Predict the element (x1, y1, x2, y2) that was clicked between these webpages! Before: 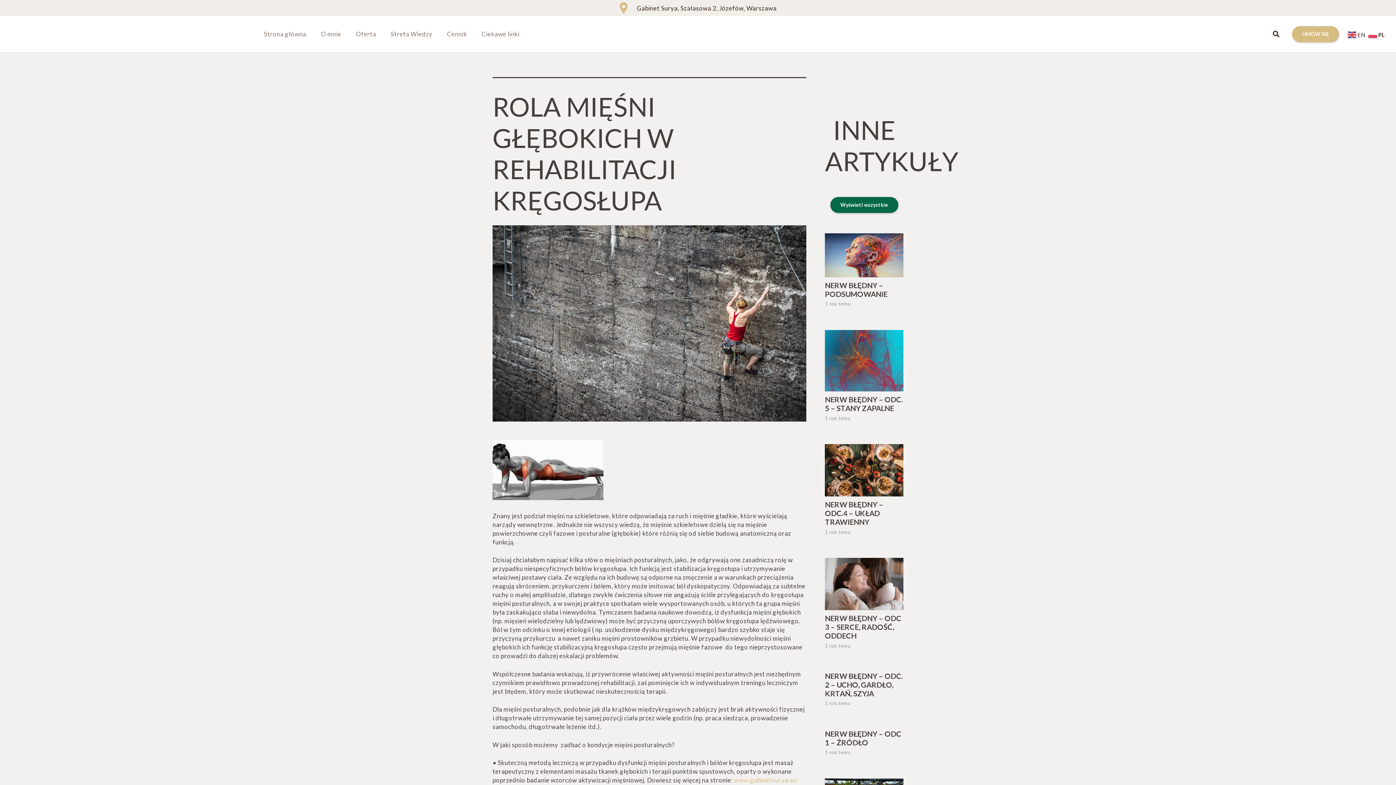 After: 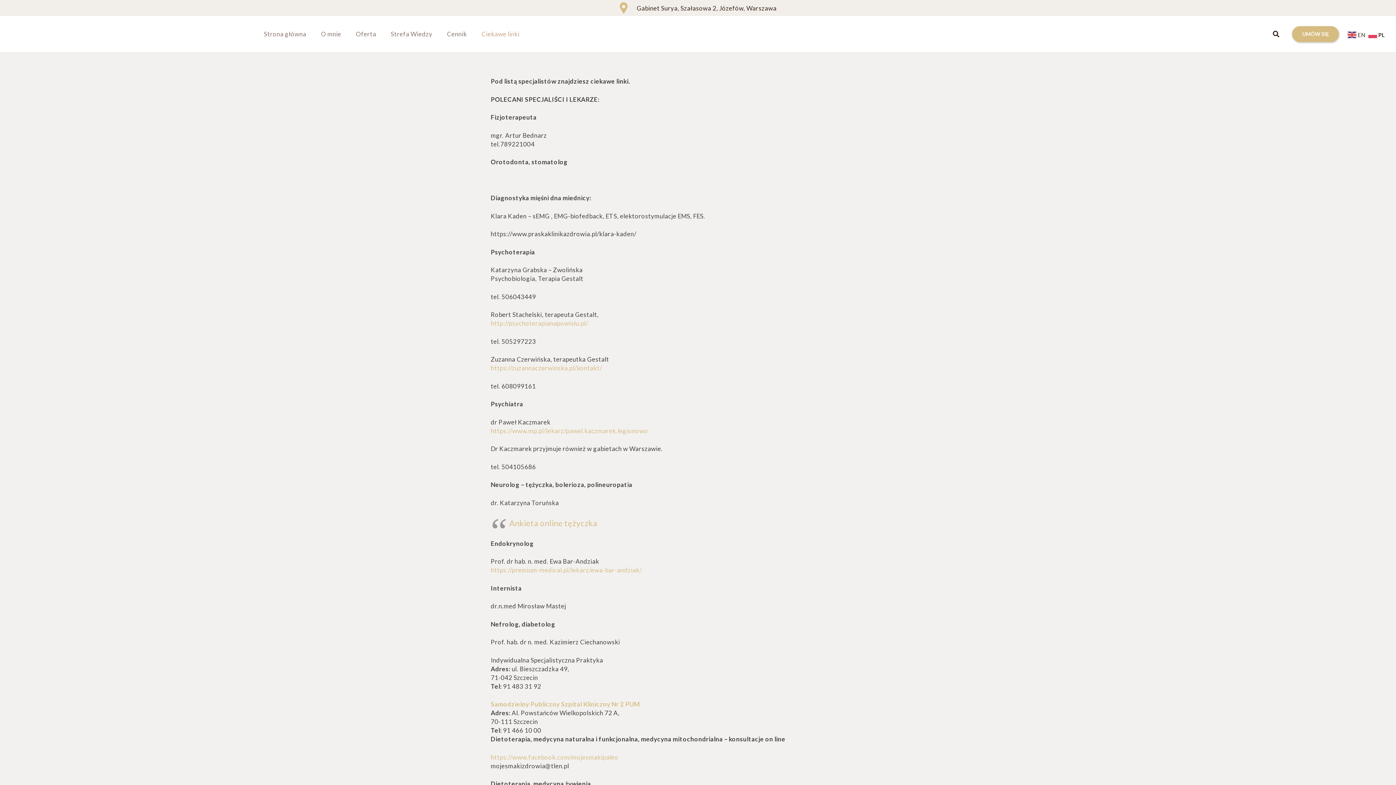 Action: bbox: (474, 16, 526, 52) label: Ciekawe linki